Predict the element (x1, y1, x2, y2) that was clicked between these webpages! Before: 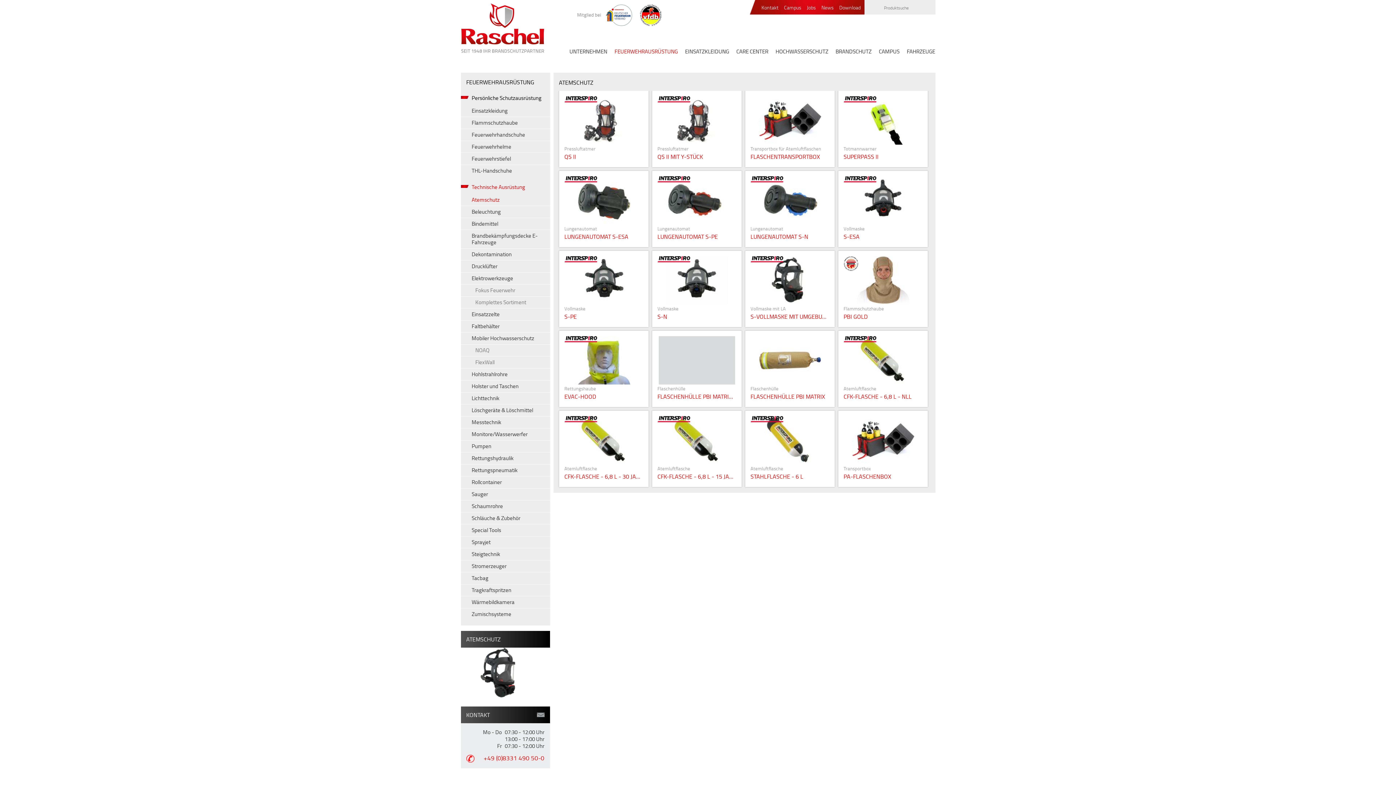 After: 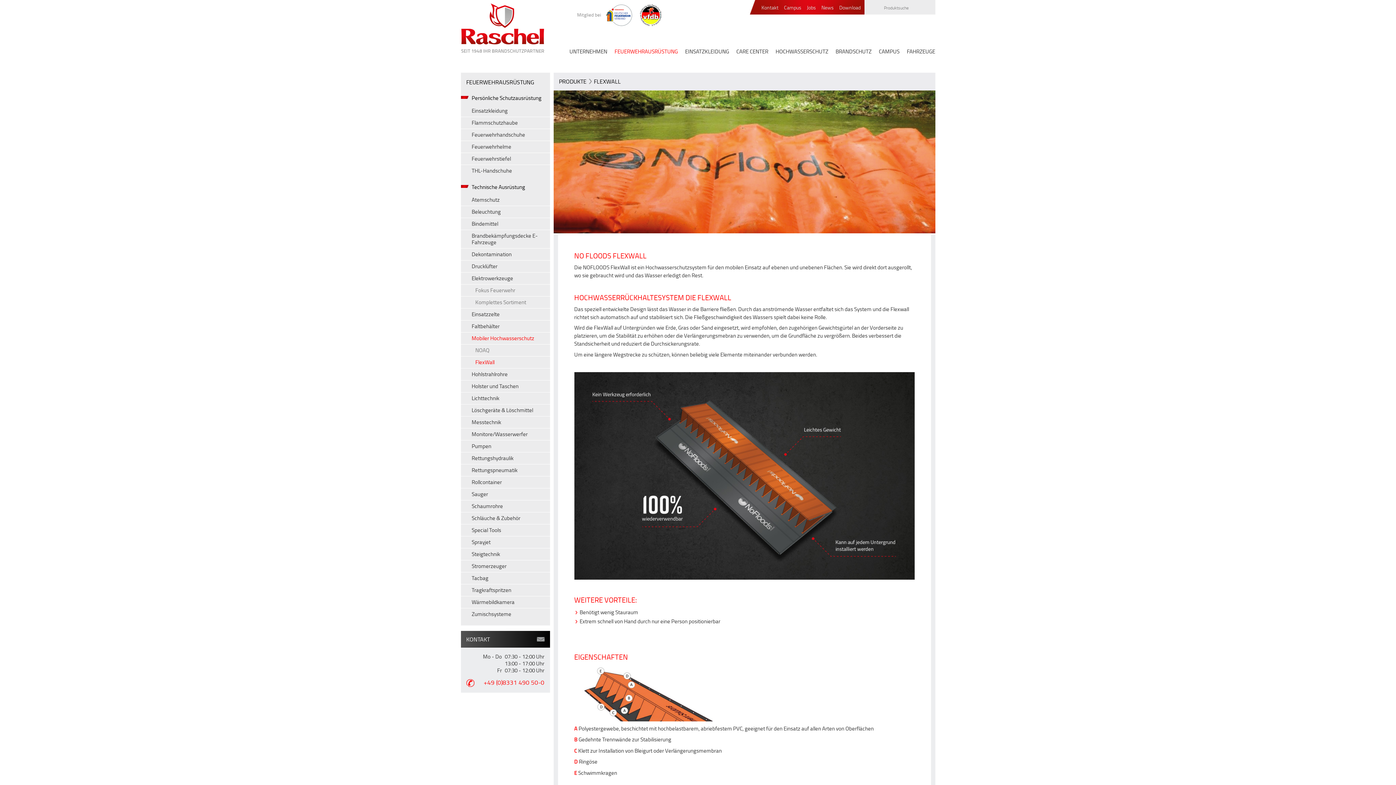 Action: label: FlexWall bbox: (460, 356, 550, 368)